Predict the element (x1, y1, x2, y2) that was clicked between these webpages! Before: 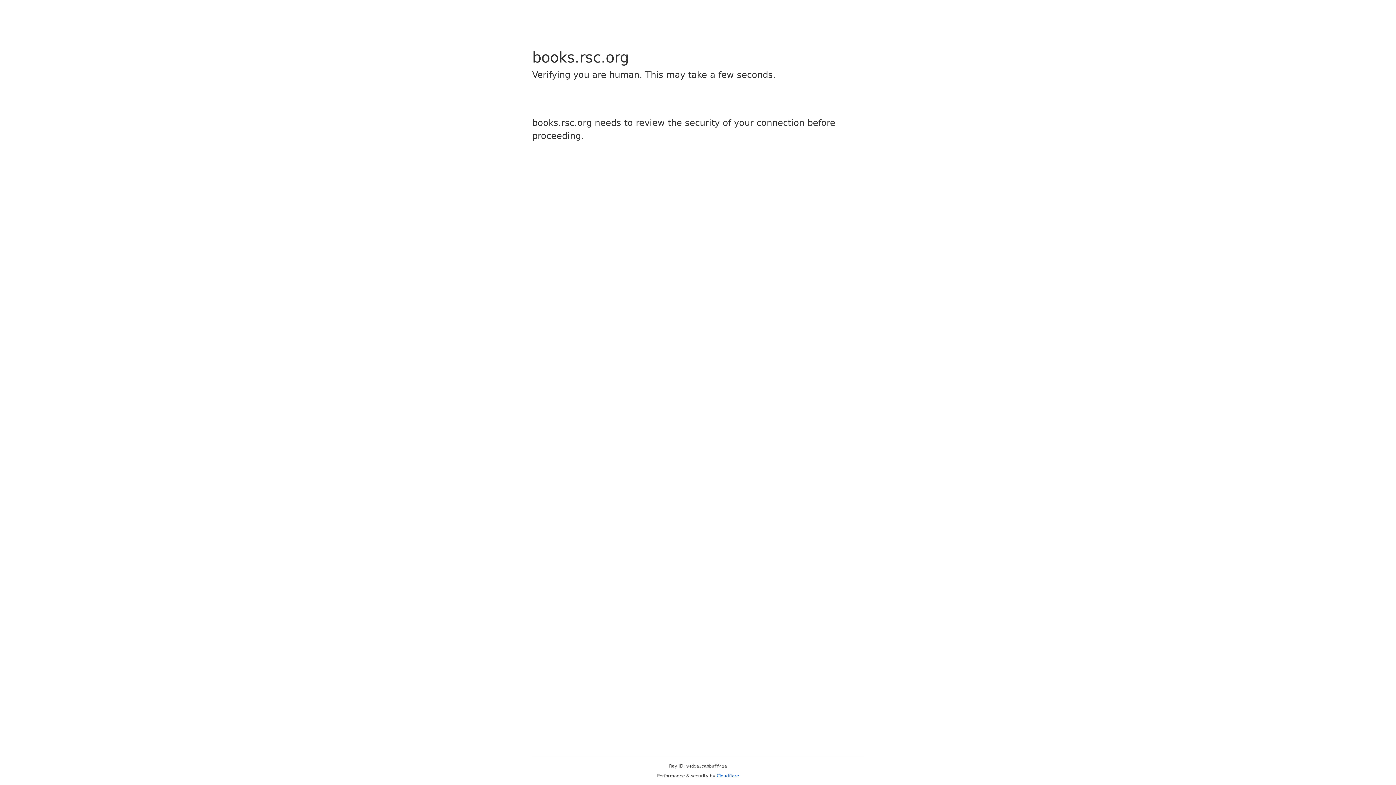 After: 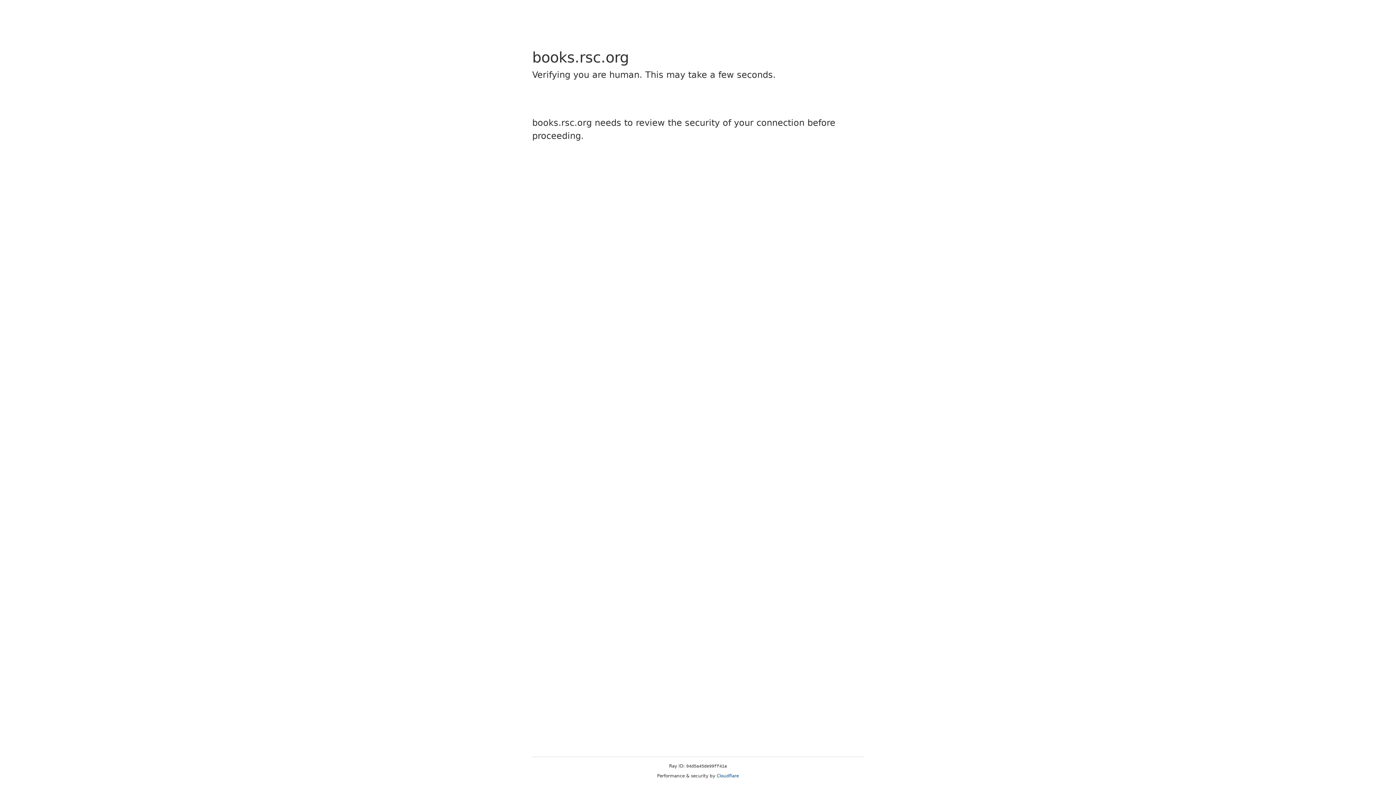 Action: label: Cloudflare bbox: (716, 773, 739, 778)